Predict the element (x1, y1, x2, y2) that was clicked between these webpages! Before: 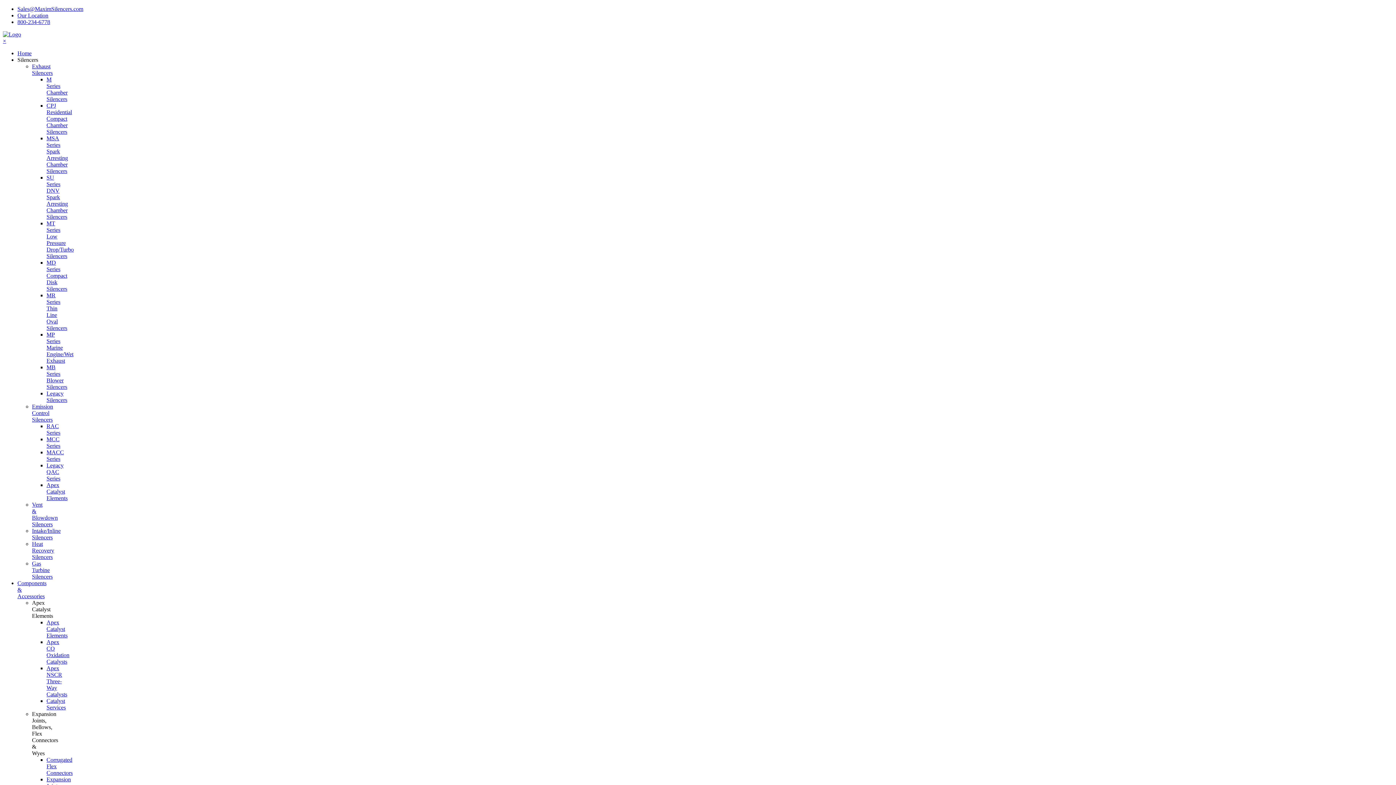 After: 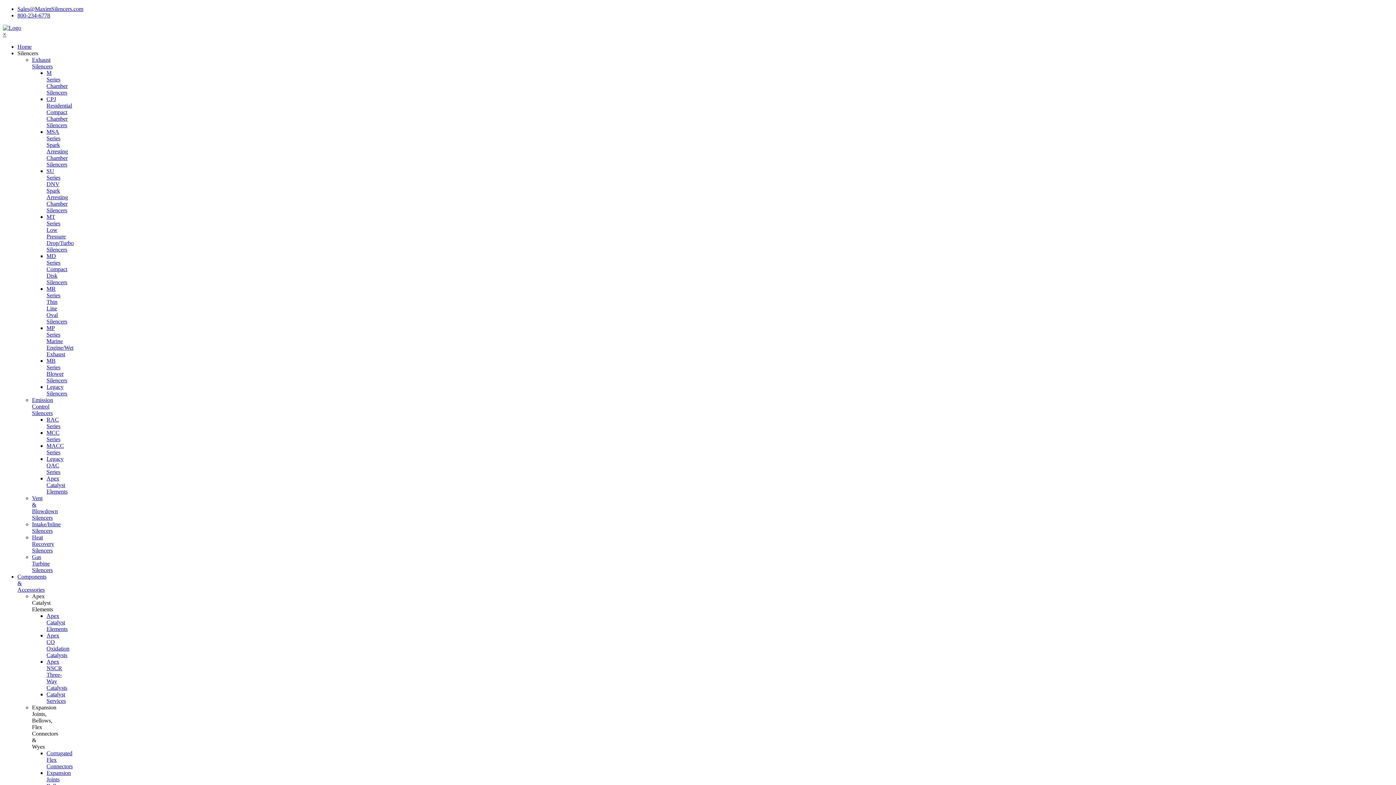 Action: label: Emission Control Silencers bbox: (32, 403, 53, 422)